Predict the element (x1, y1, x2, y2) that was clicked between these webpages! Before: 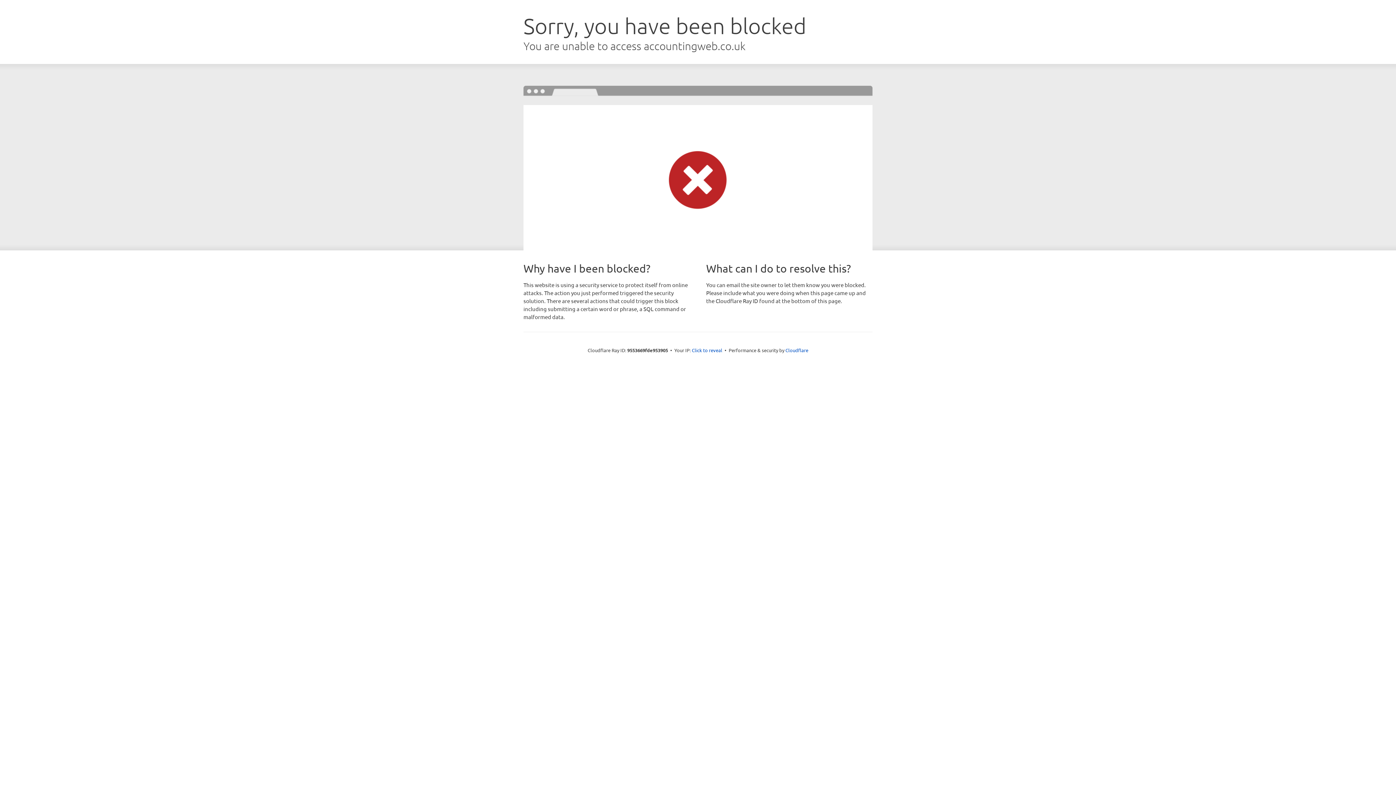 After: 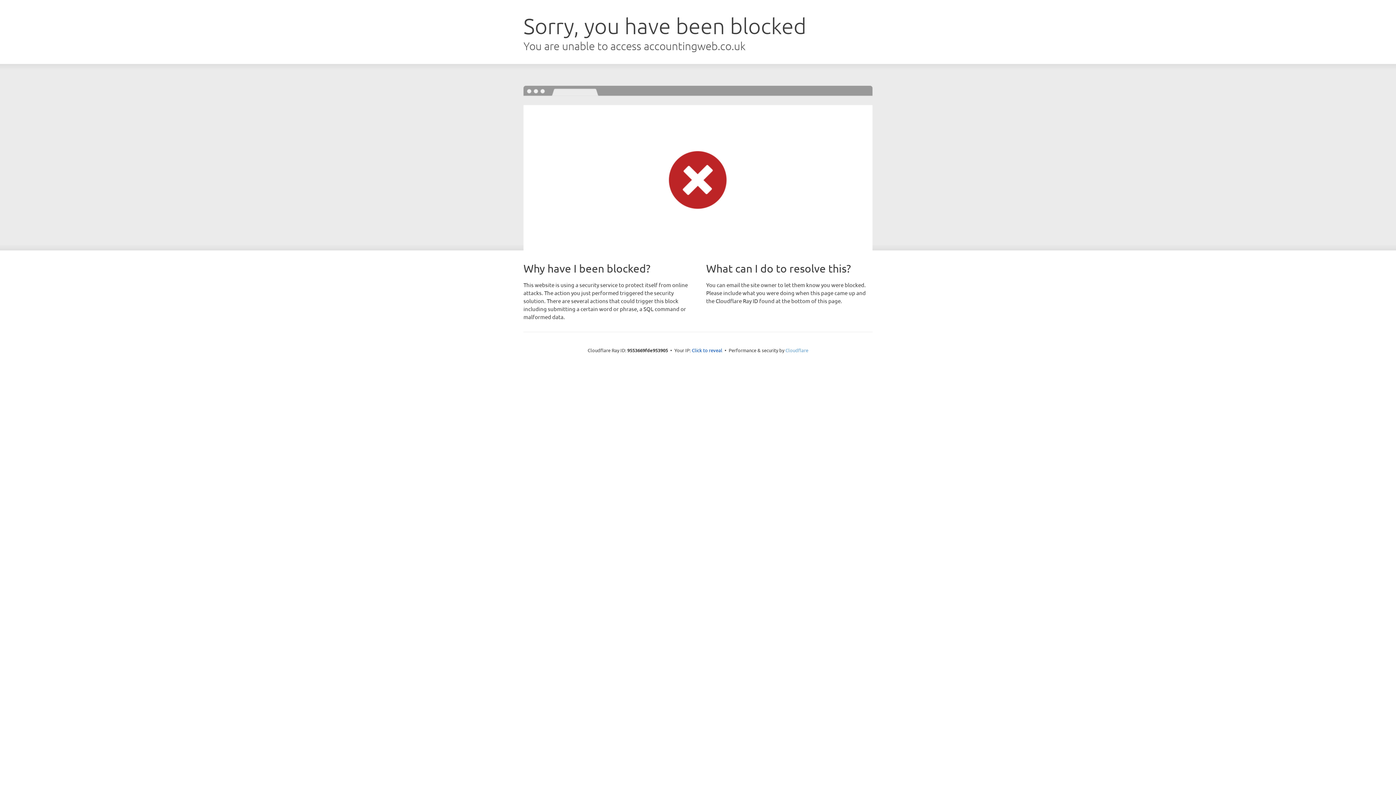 Action: label: Cloudflare bbox: (785, 347, 808, 353)